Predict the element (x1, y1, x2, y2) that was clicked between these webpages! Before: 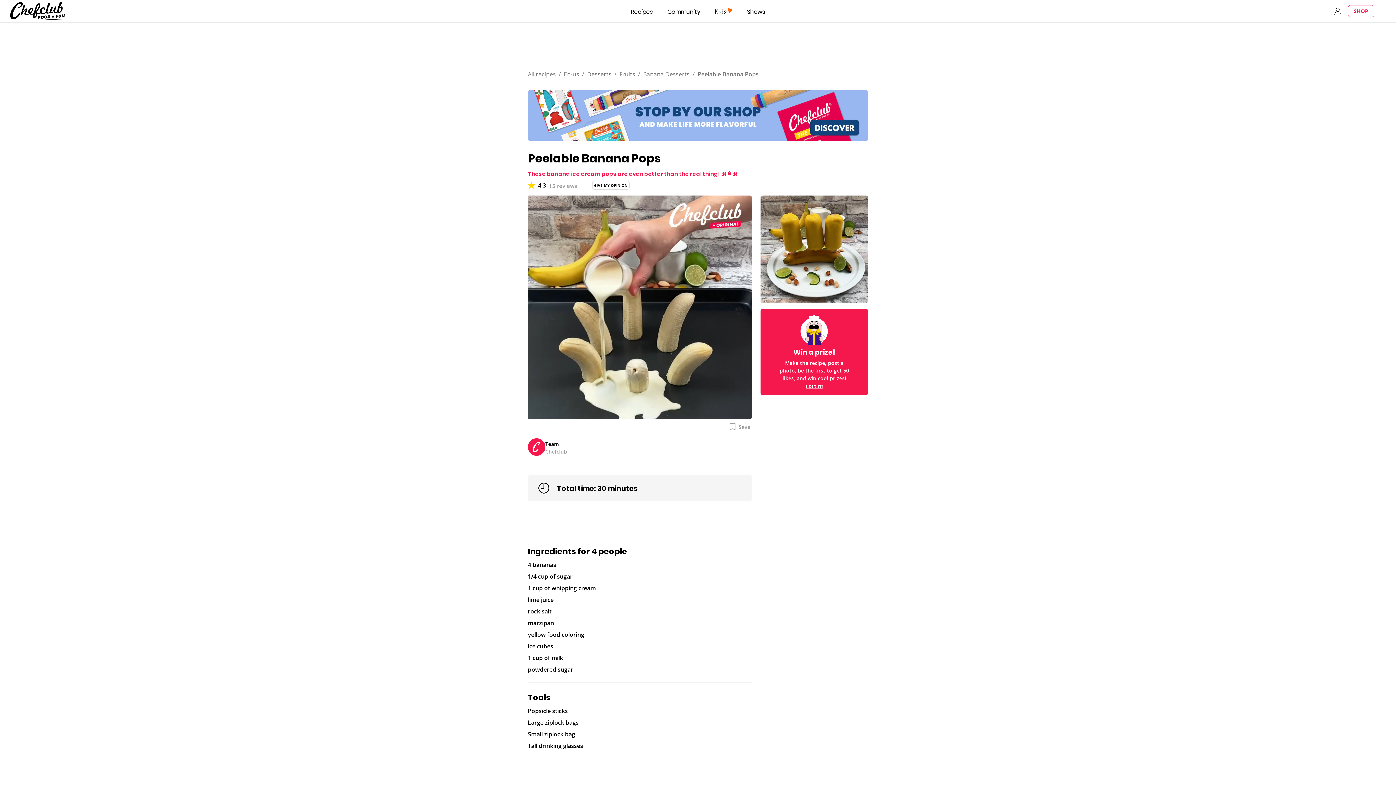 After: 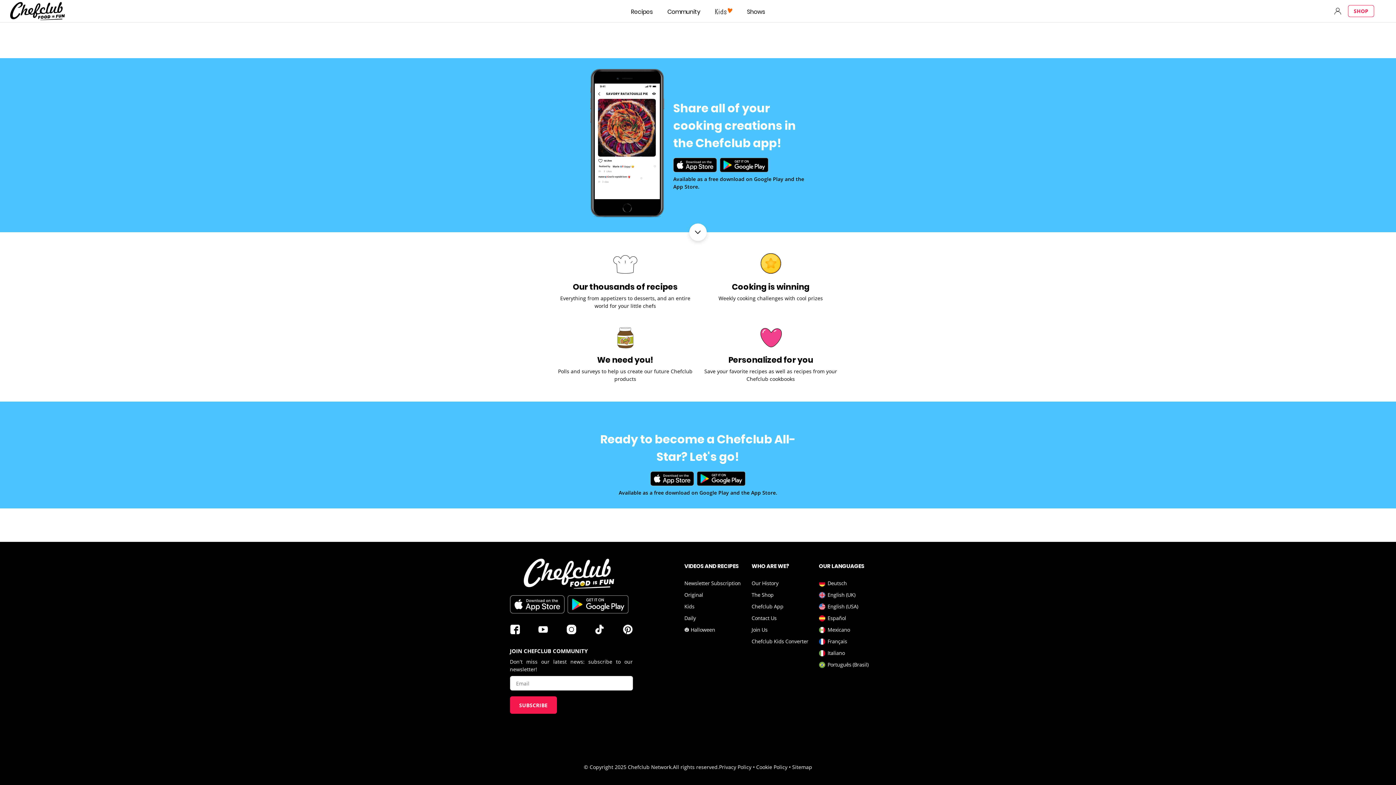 Action: bbox: (760, 273, 868, 359) label: Win a prize!

Make the recipe, post a
photo, be the first to get 50
likes, and win cool prizes!

I DID IT!